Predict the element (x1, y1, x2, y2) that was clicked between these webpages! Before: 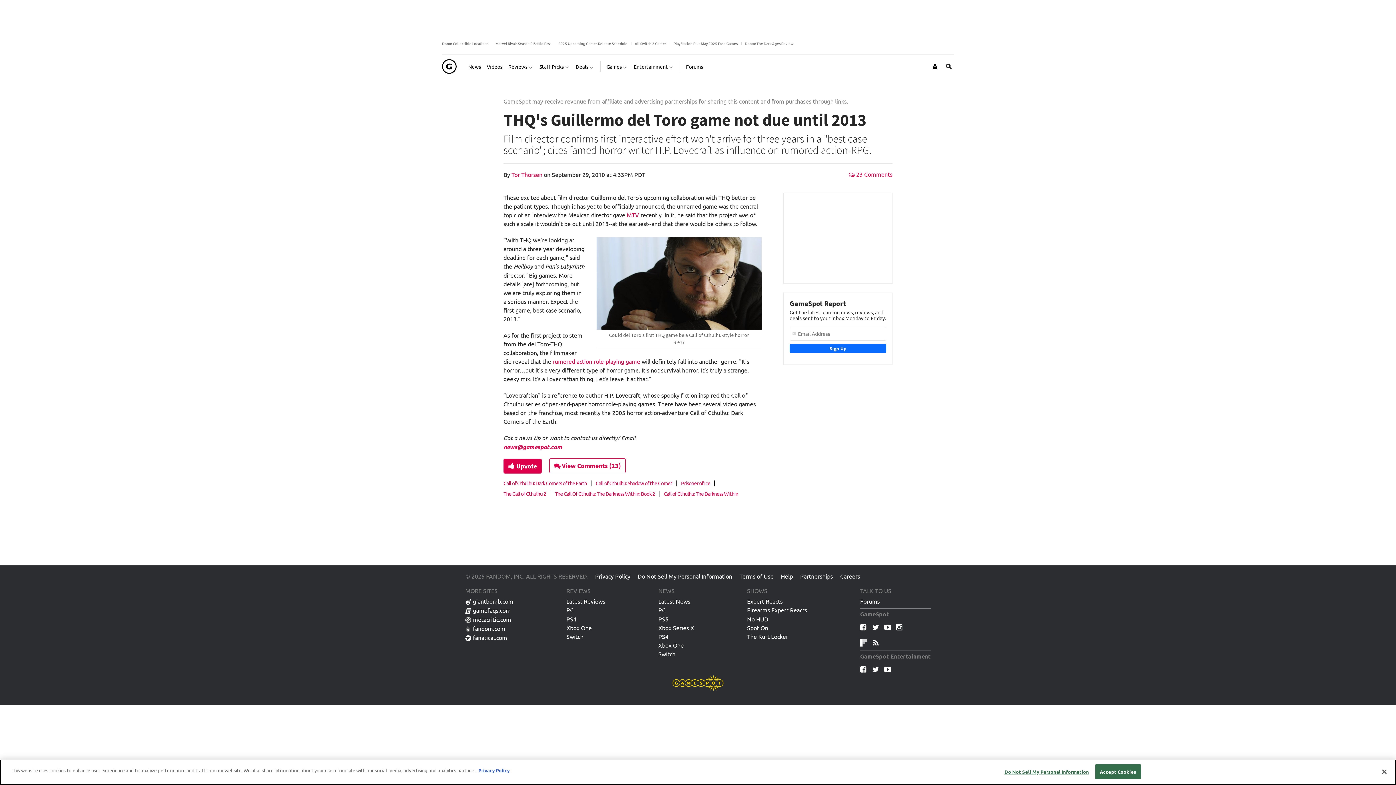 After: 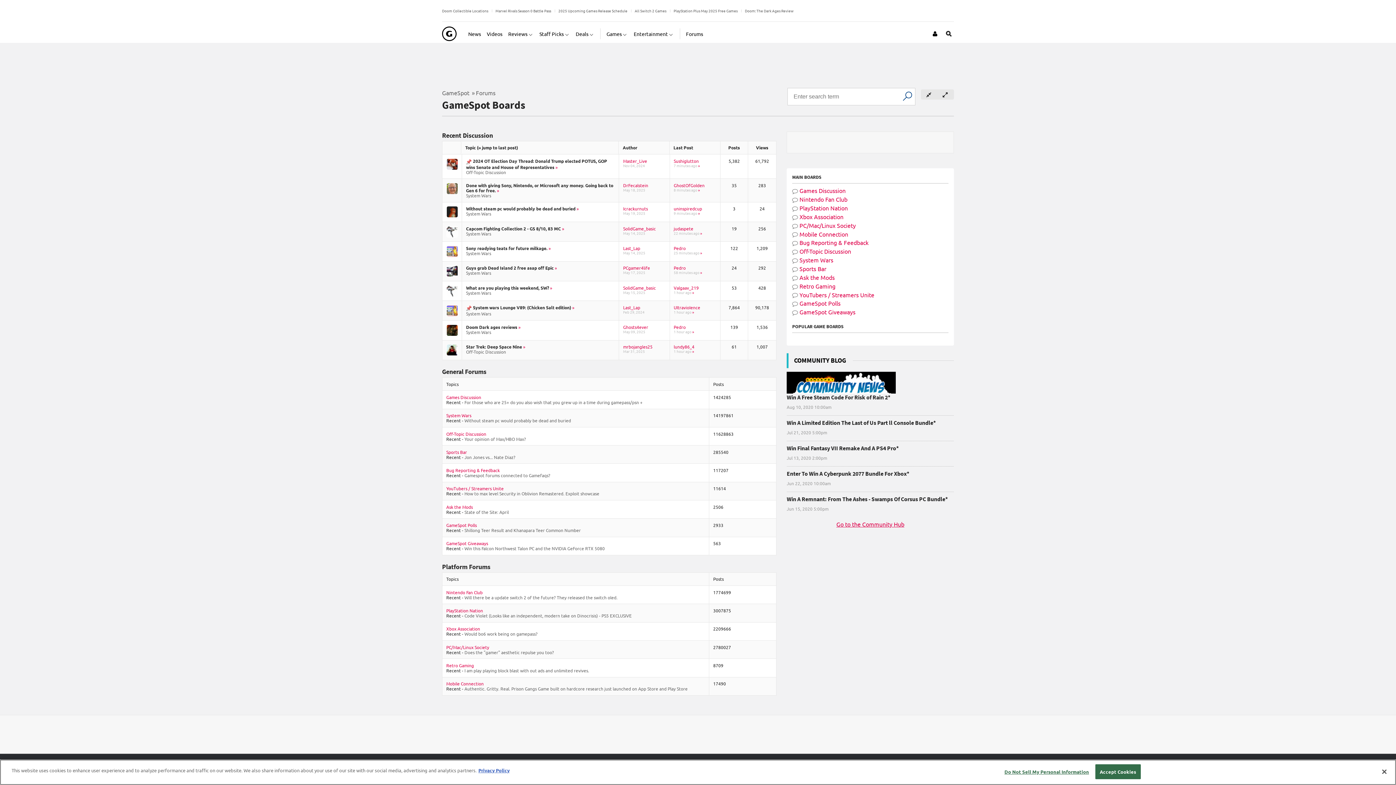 Action: label: Forums bbox: (860, 598, 880, 607)